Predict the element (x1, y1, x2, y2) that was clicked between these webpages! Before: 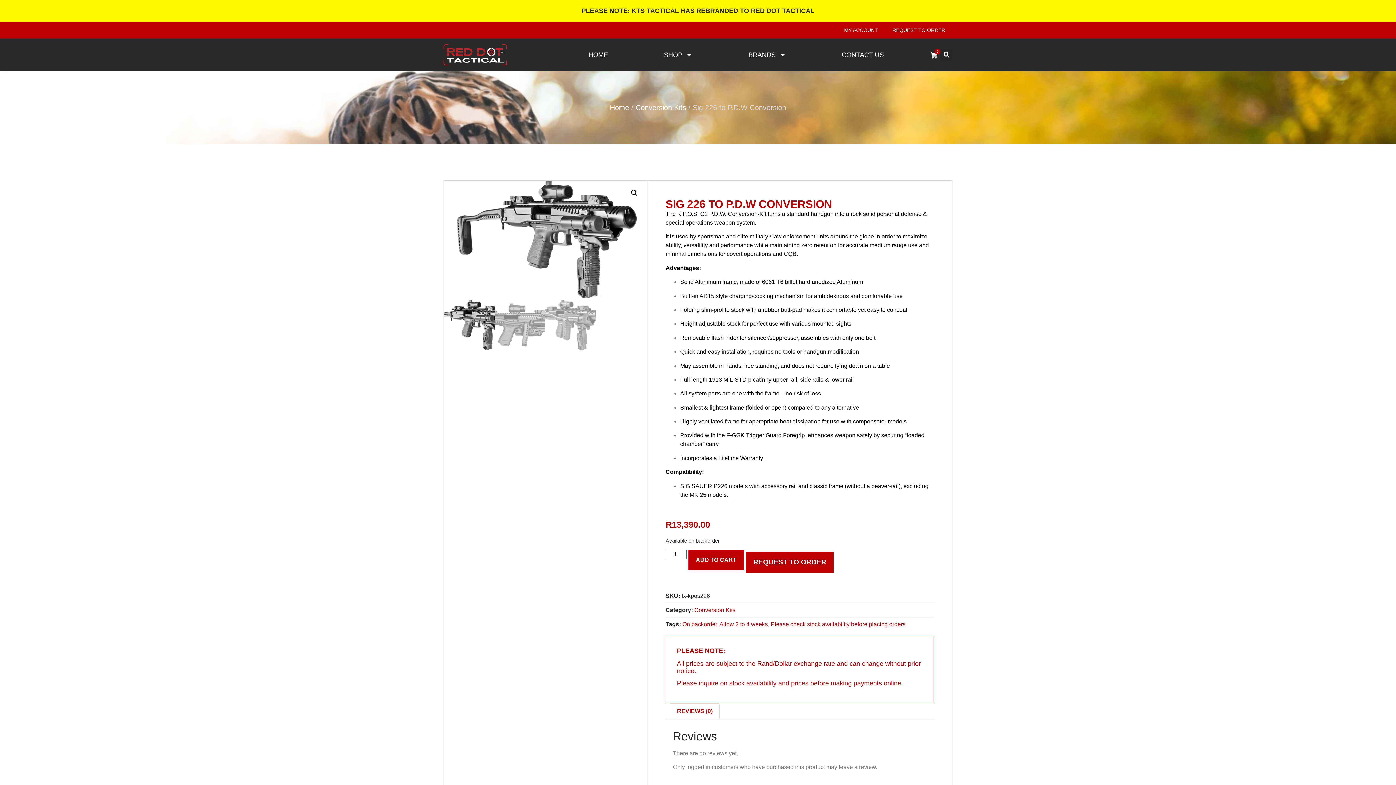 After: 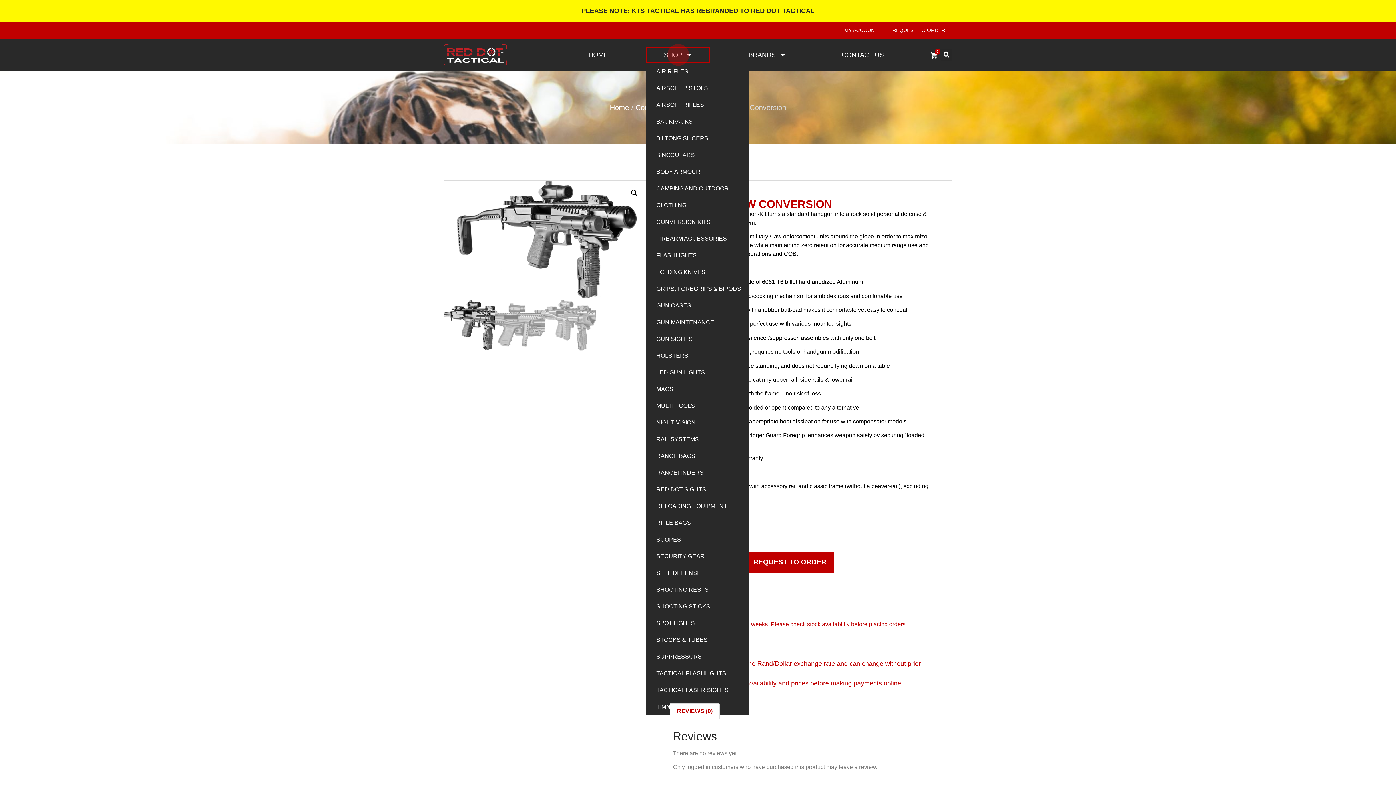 Action: bbox: (646, 46, 710, 63) label: SHOP